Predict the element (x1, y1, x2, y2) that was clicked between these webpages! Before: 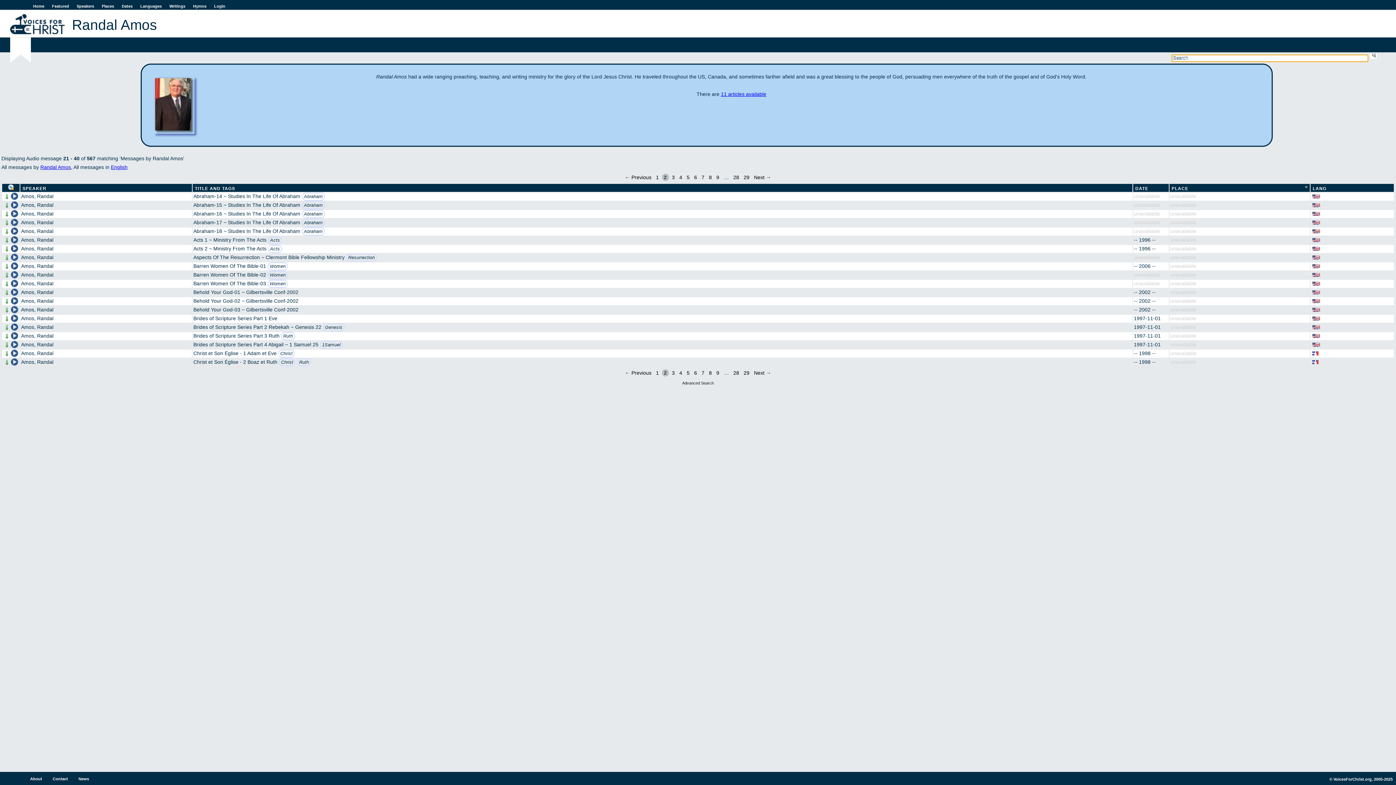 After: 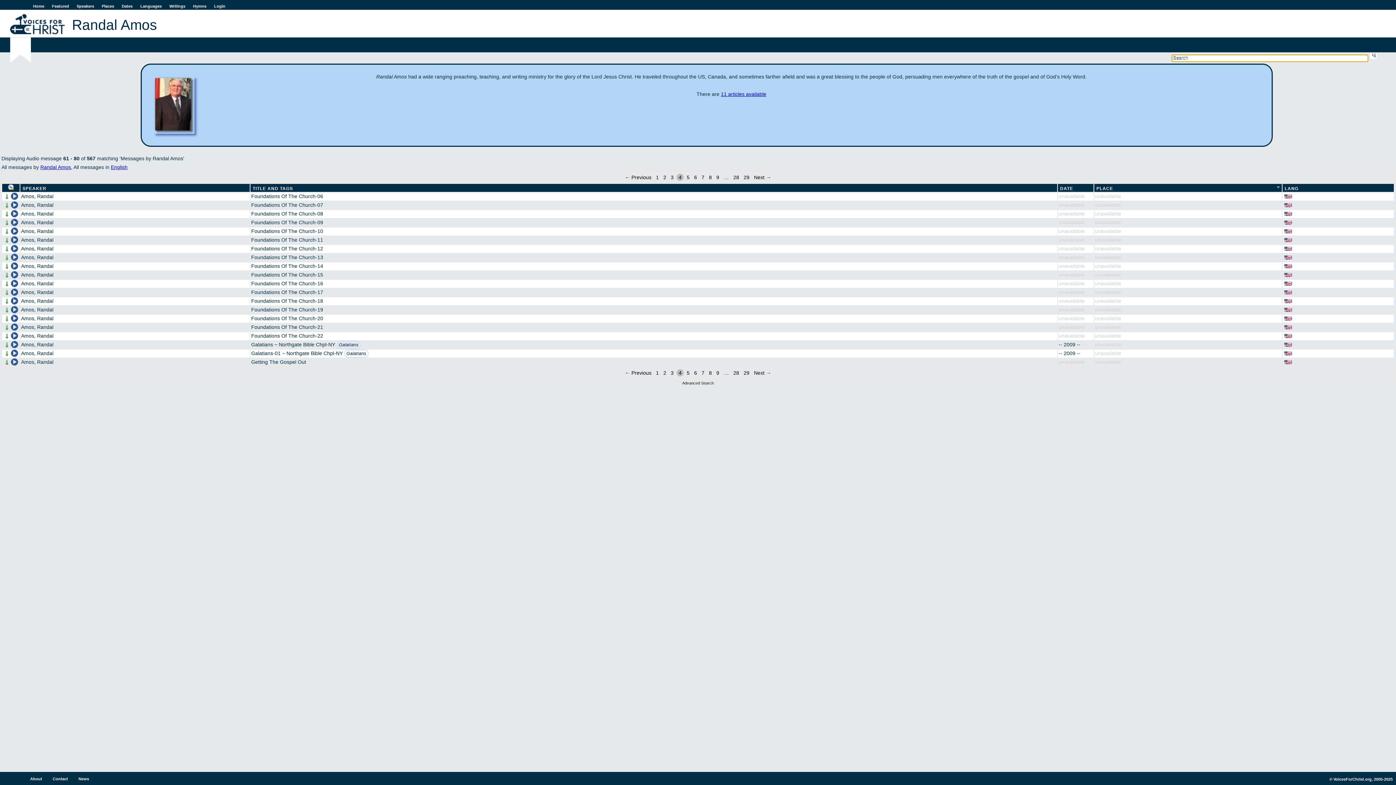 Action: label: 4 bbox: (677, 369, 683, 377)